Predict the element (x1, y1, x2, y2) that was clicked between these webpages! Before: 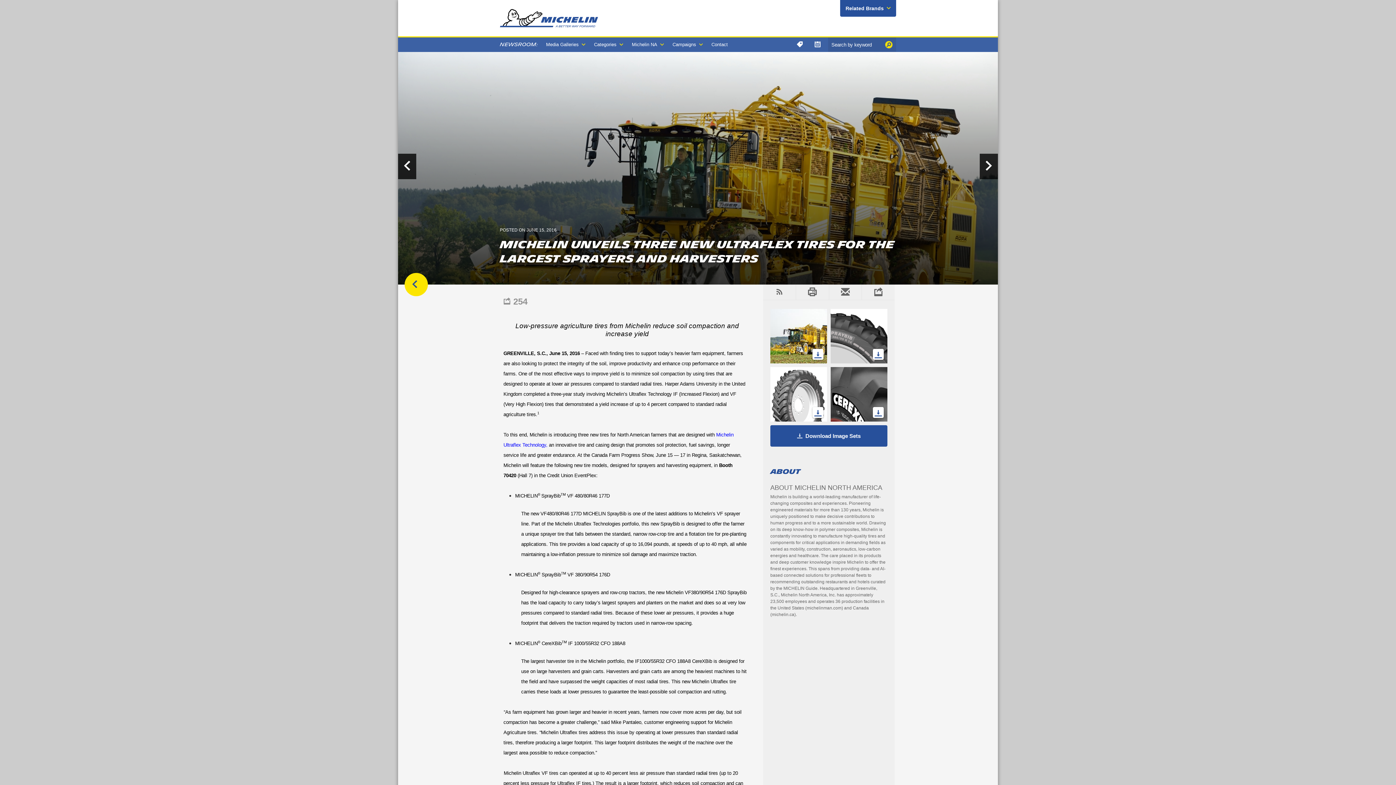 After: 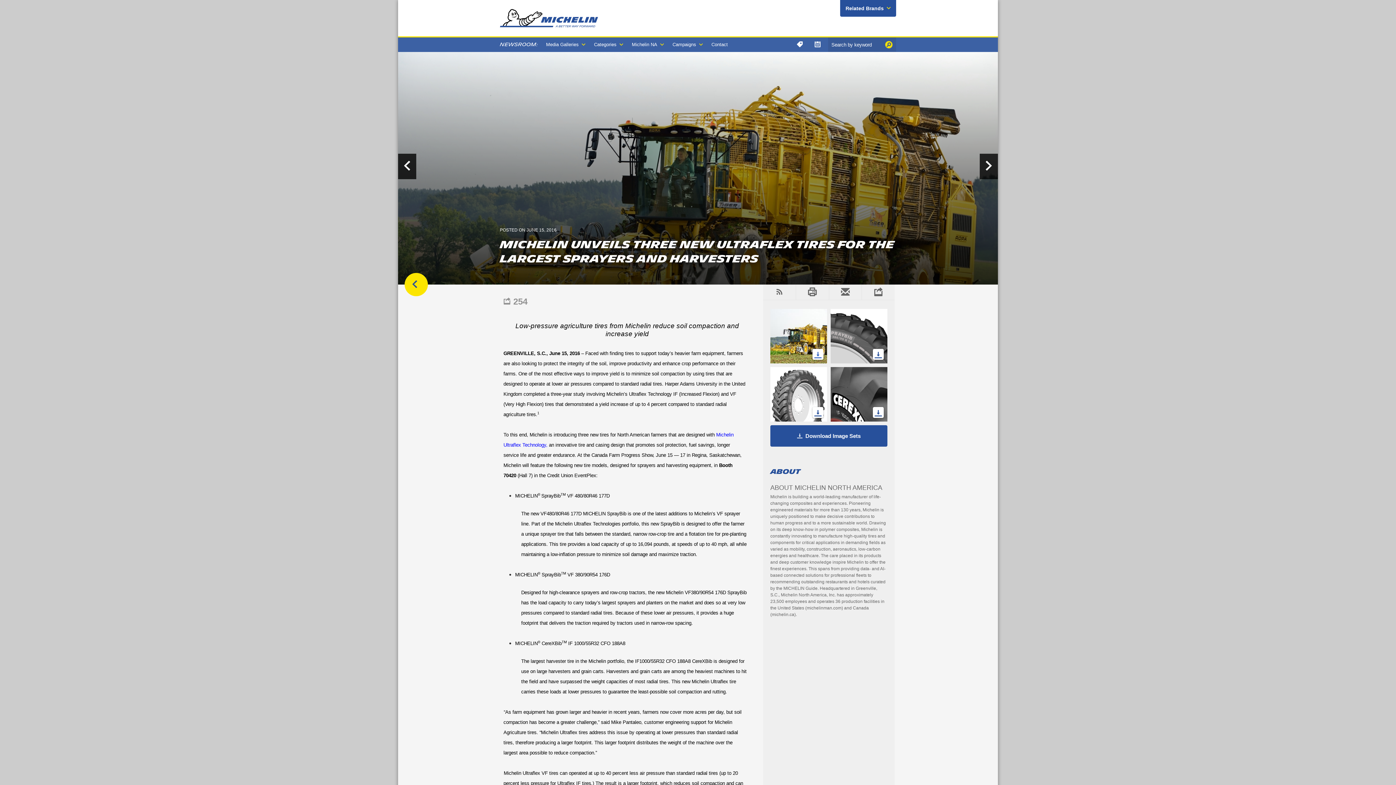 Action: bbox: (814, 351, 821, 359)